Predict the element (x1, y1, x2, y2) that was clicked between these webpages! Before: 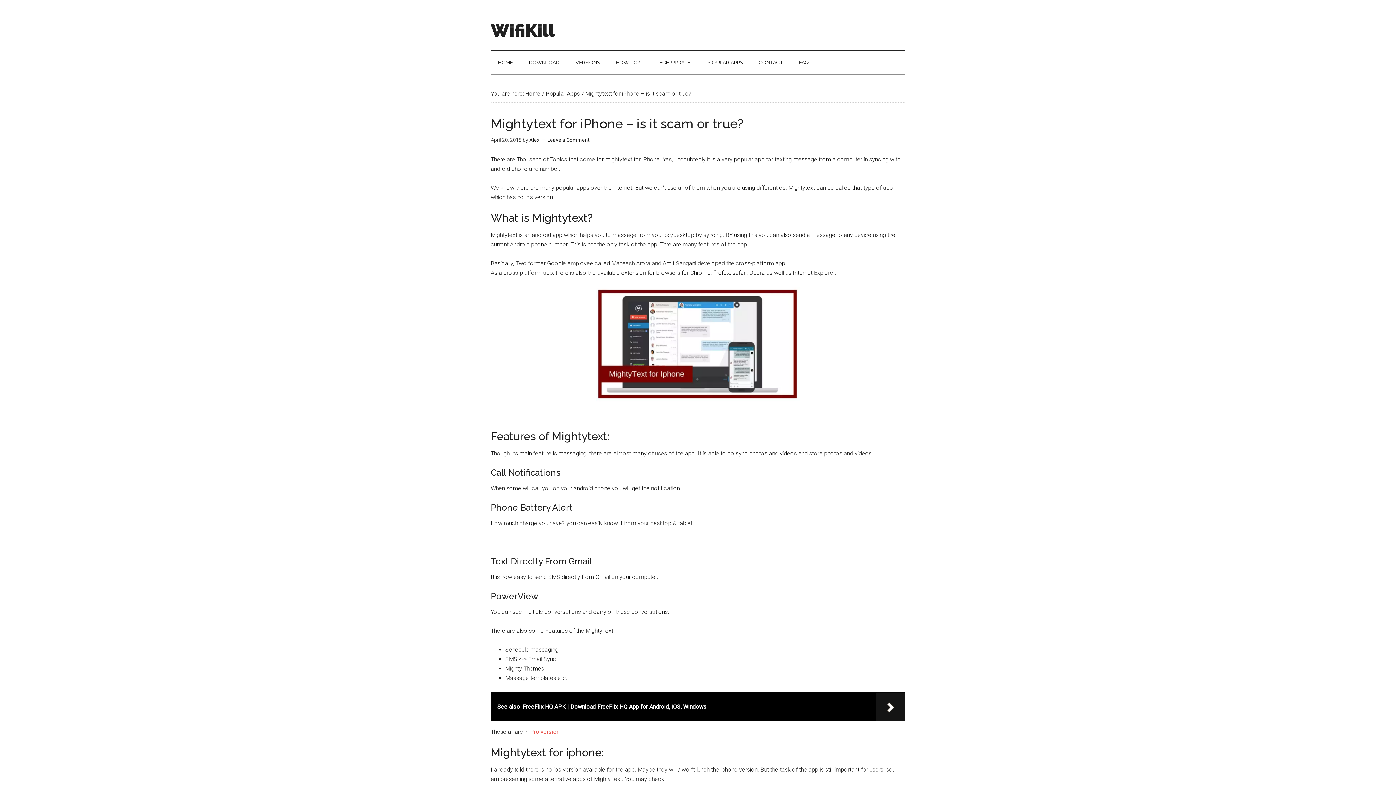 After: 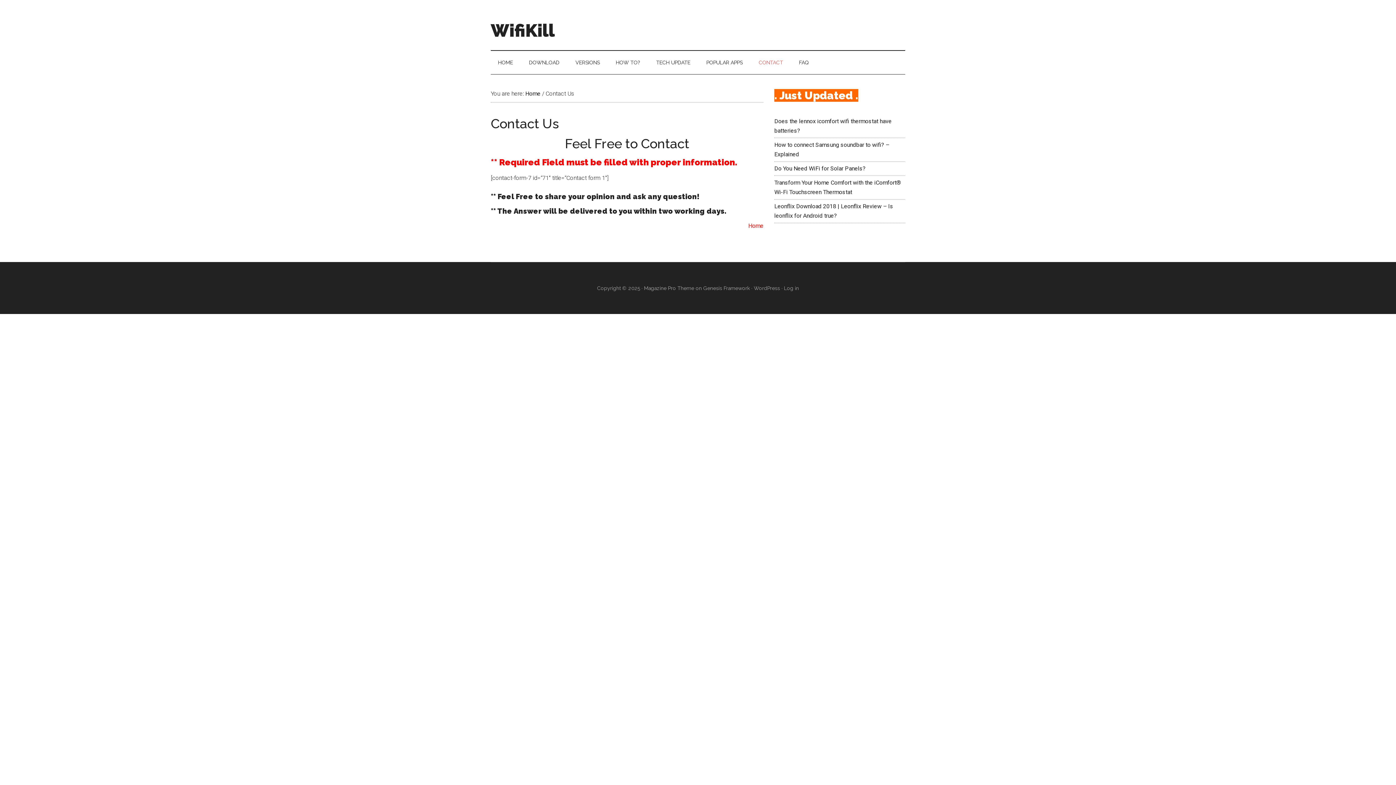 Action: bbox: (751, 50, 790, 74) label: CONTACT